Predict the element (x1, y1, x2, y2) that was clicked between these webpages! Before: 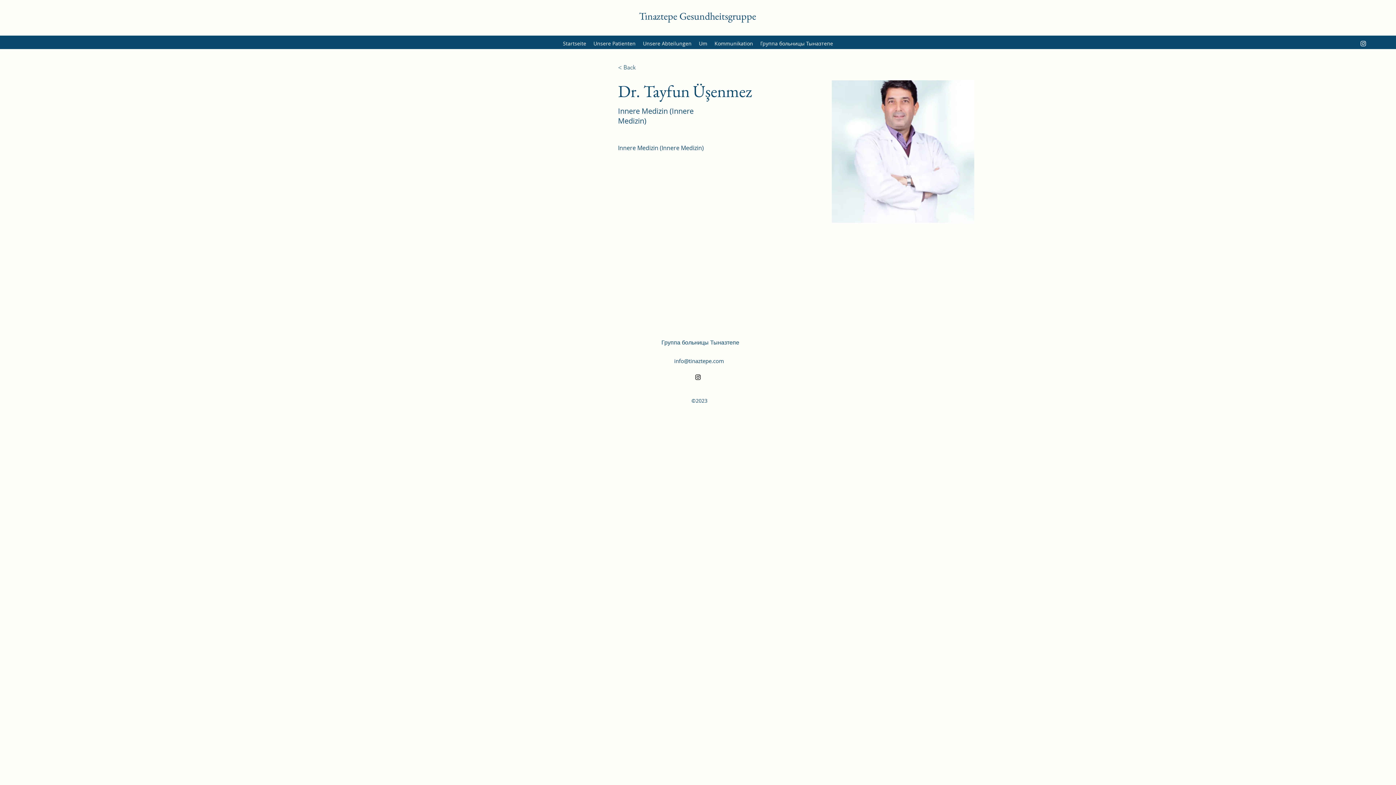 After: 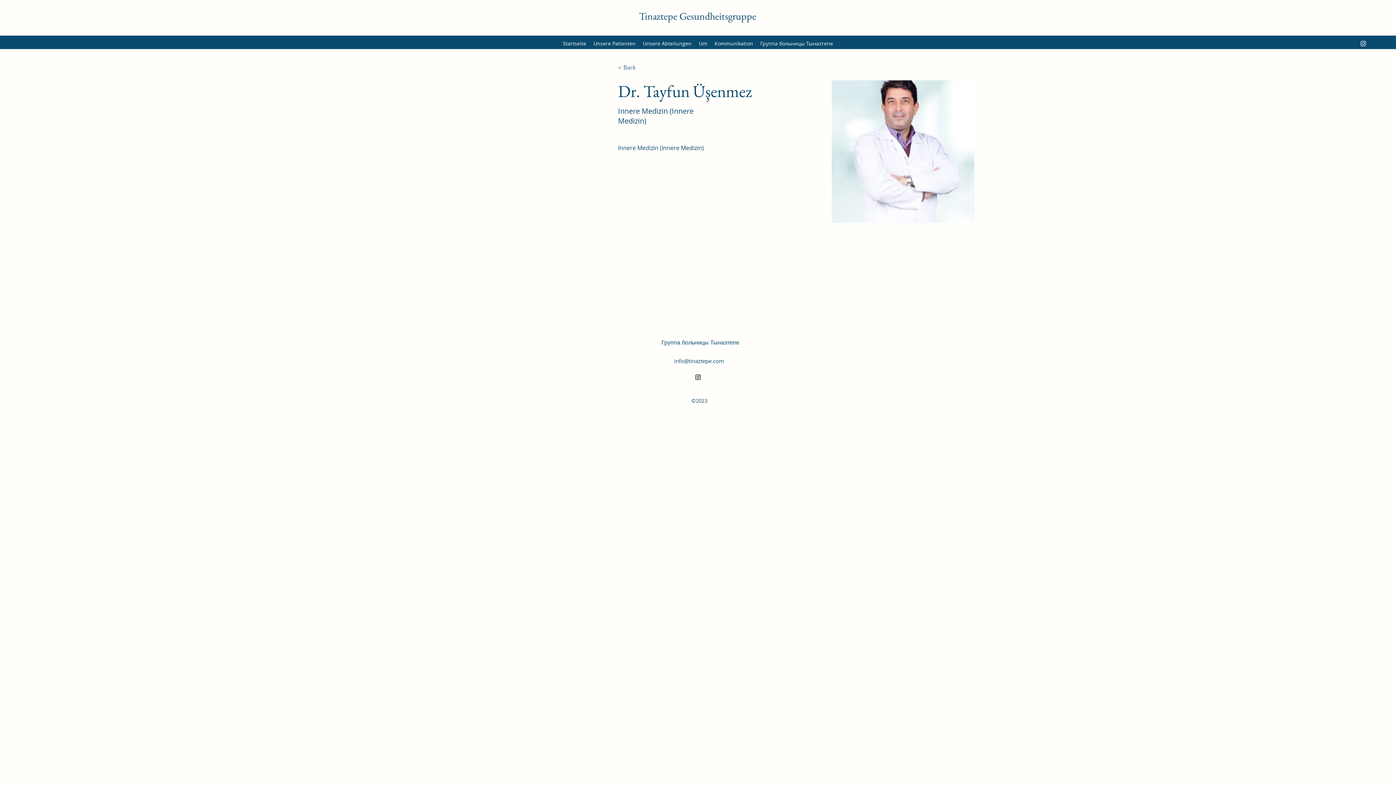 Action: bbox: (694, 373, 701, 381) label: alt.text.label.Instagram